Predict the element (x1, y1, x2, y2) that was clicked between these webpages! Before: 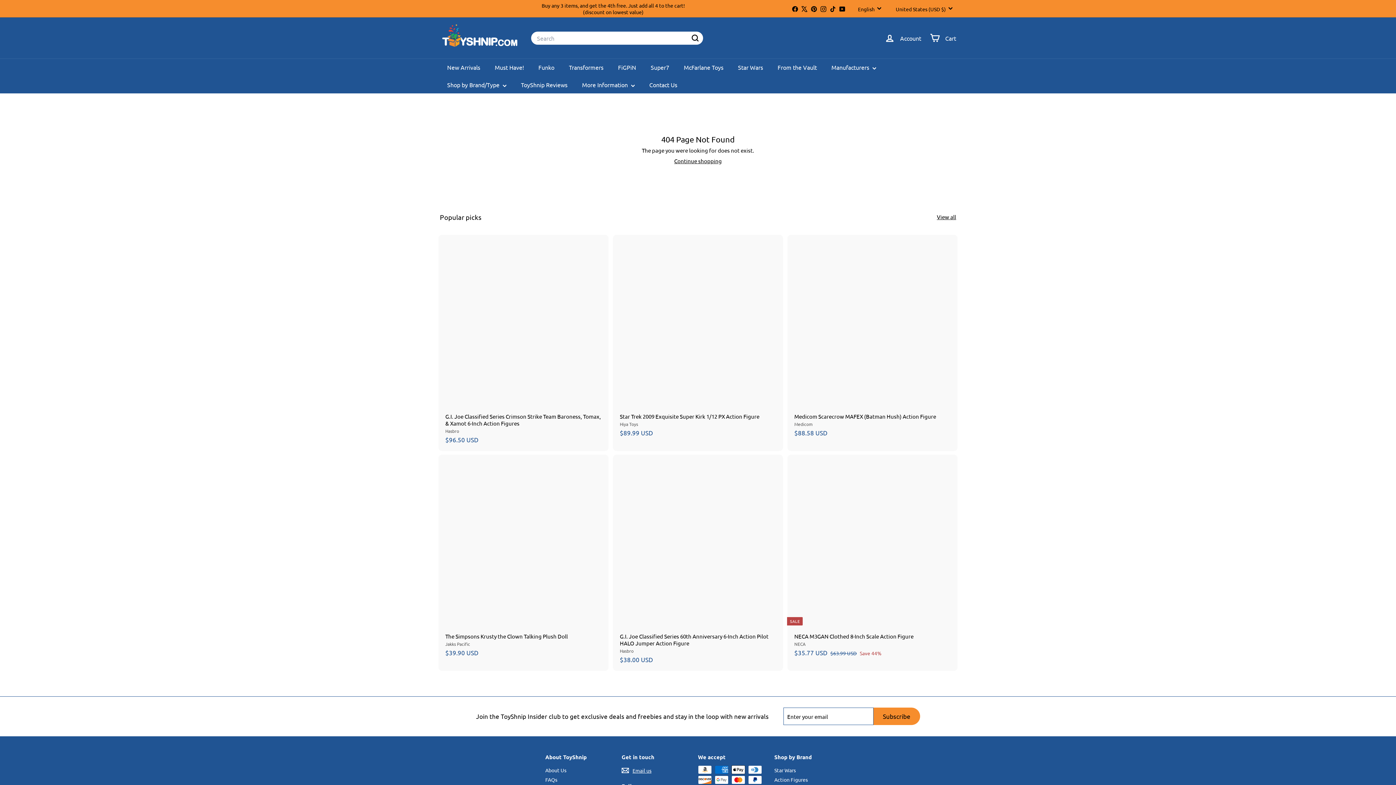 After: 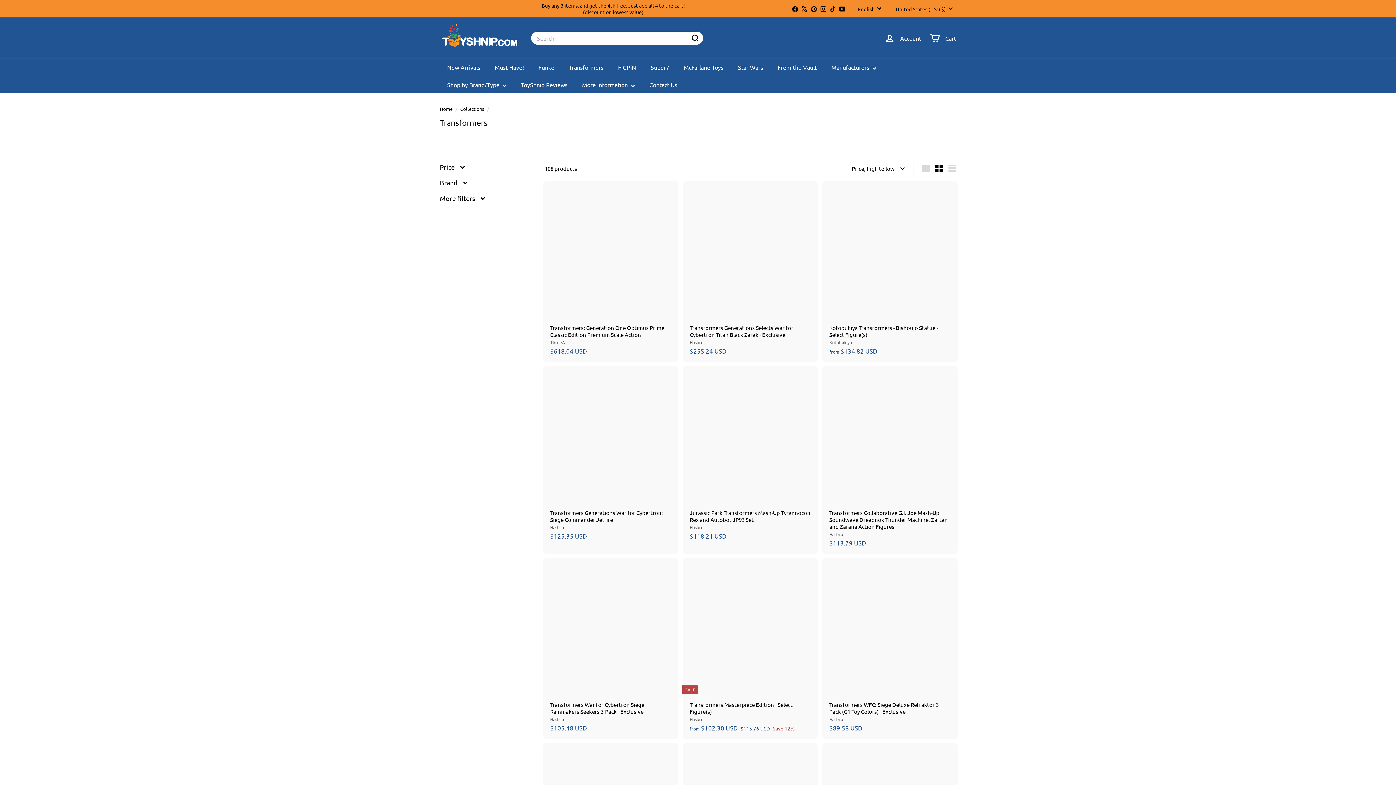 Action: bbox: (561, 58, 610, 76) label: Transformers